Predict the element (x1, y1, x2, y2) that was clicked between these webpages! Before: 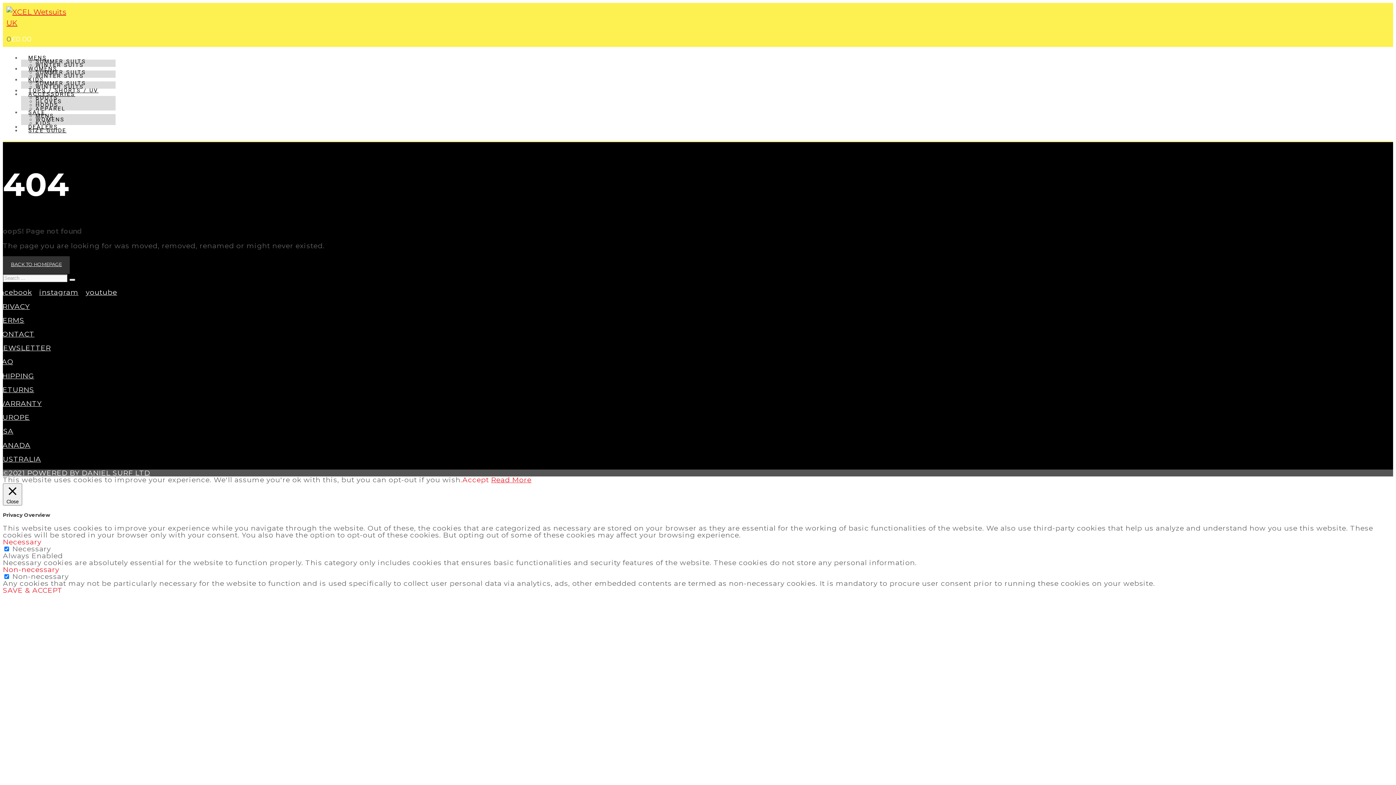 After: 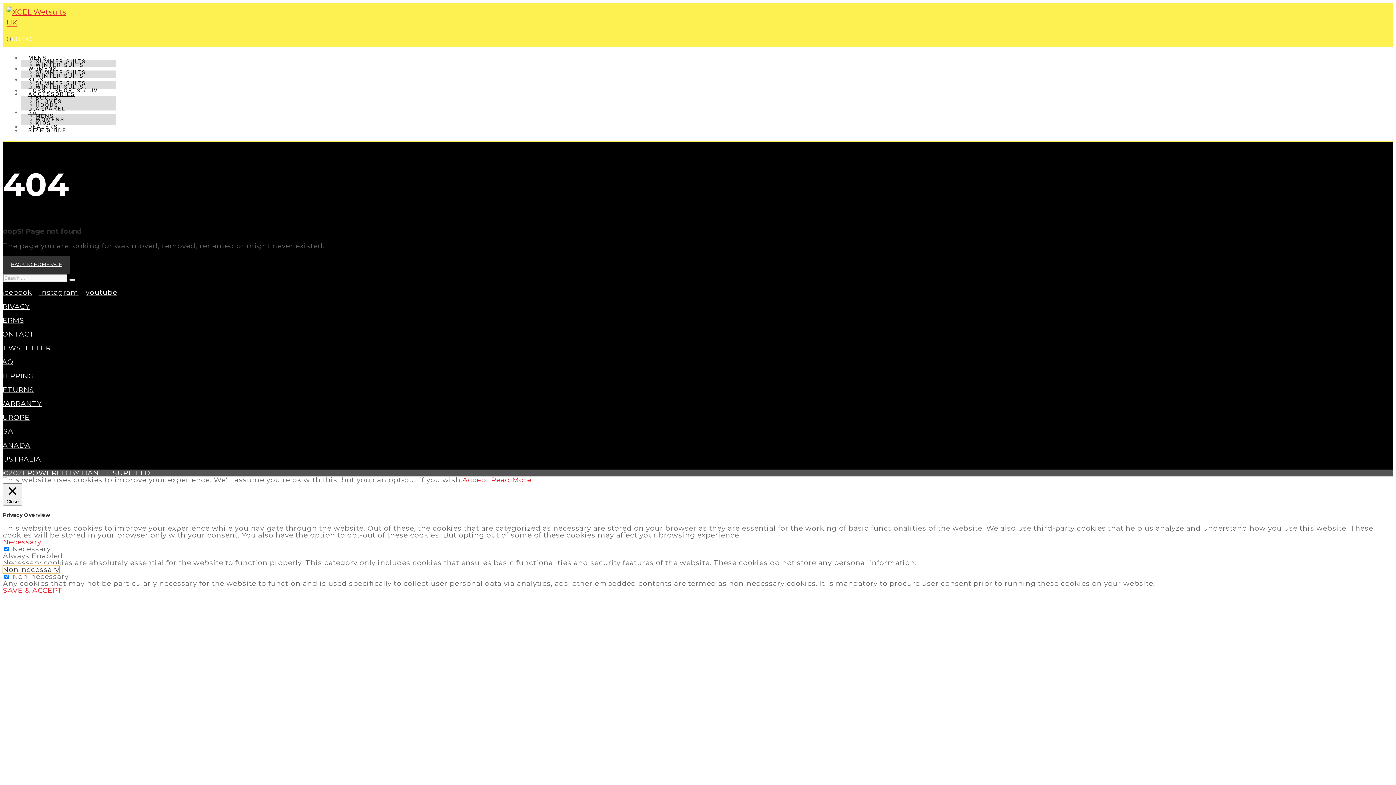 Action: bbox: (2, 565, 59, 574) label: Non-necessary